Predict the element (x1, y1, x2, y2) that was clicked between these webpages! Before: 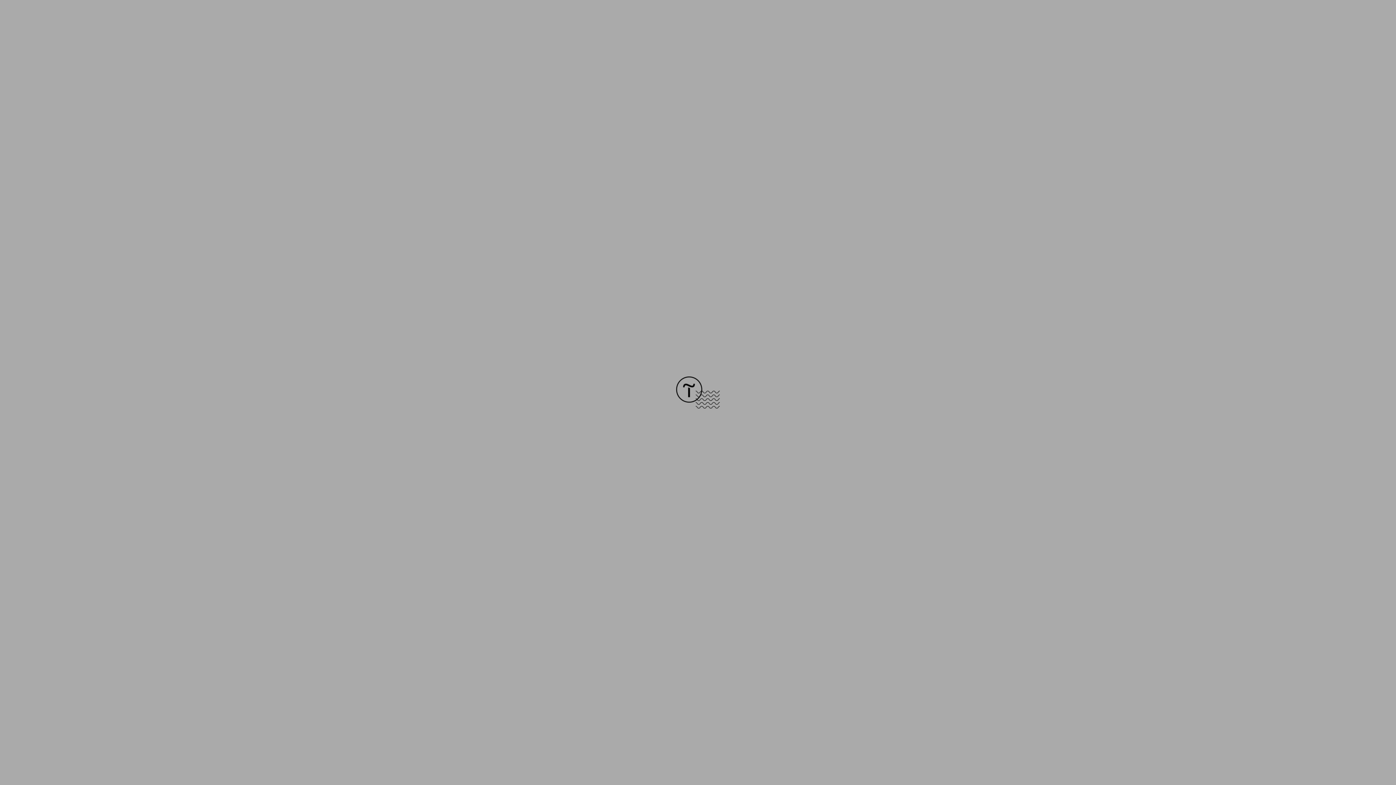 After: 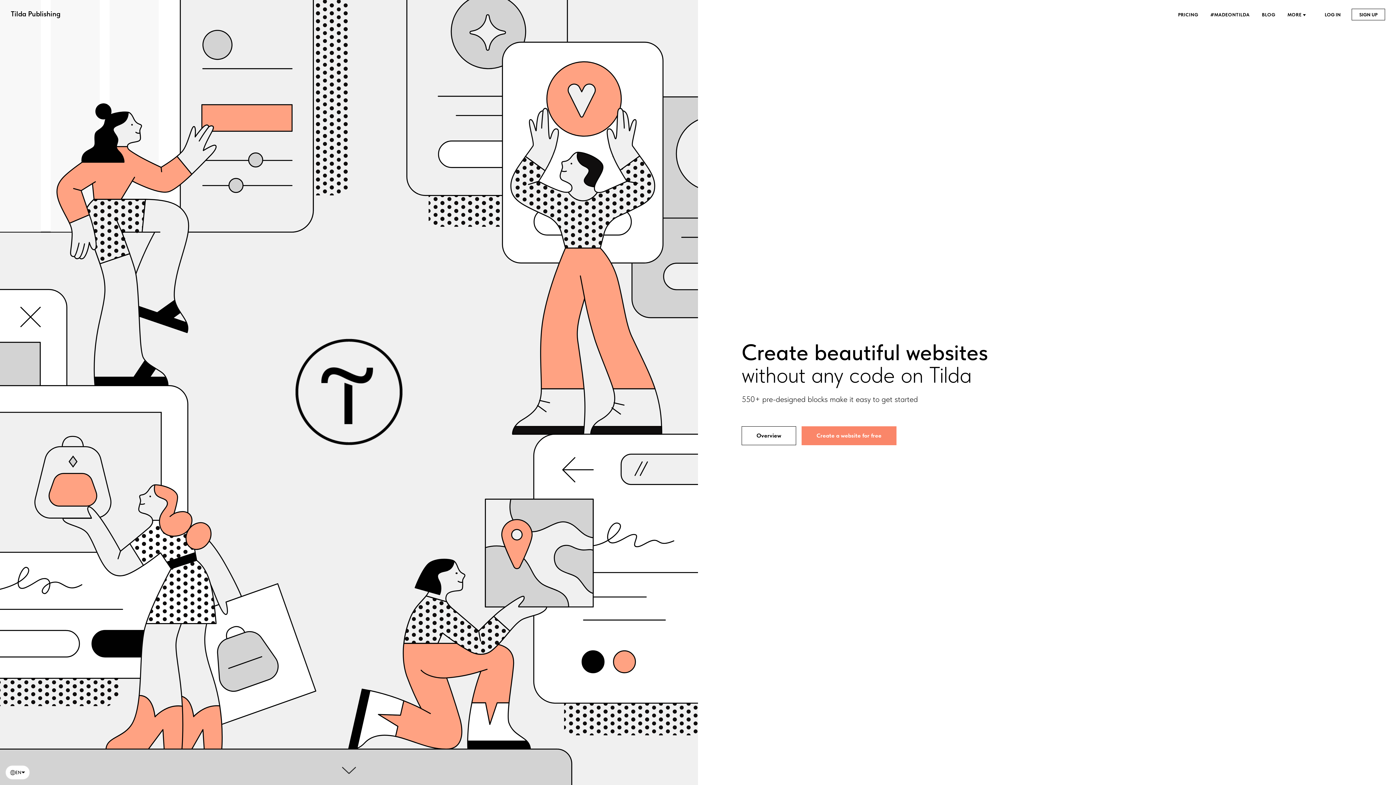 Action: bbox: (676, 403, 720, 409)